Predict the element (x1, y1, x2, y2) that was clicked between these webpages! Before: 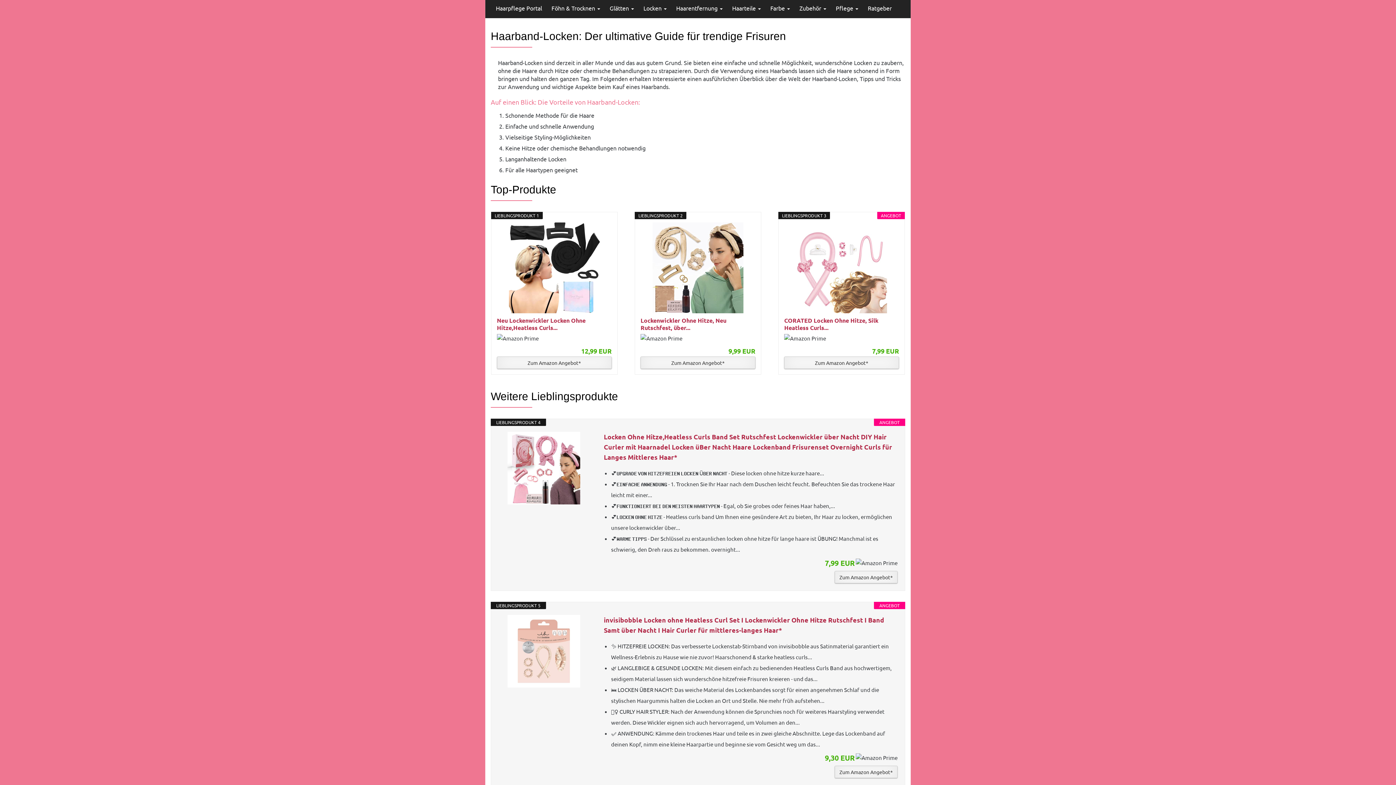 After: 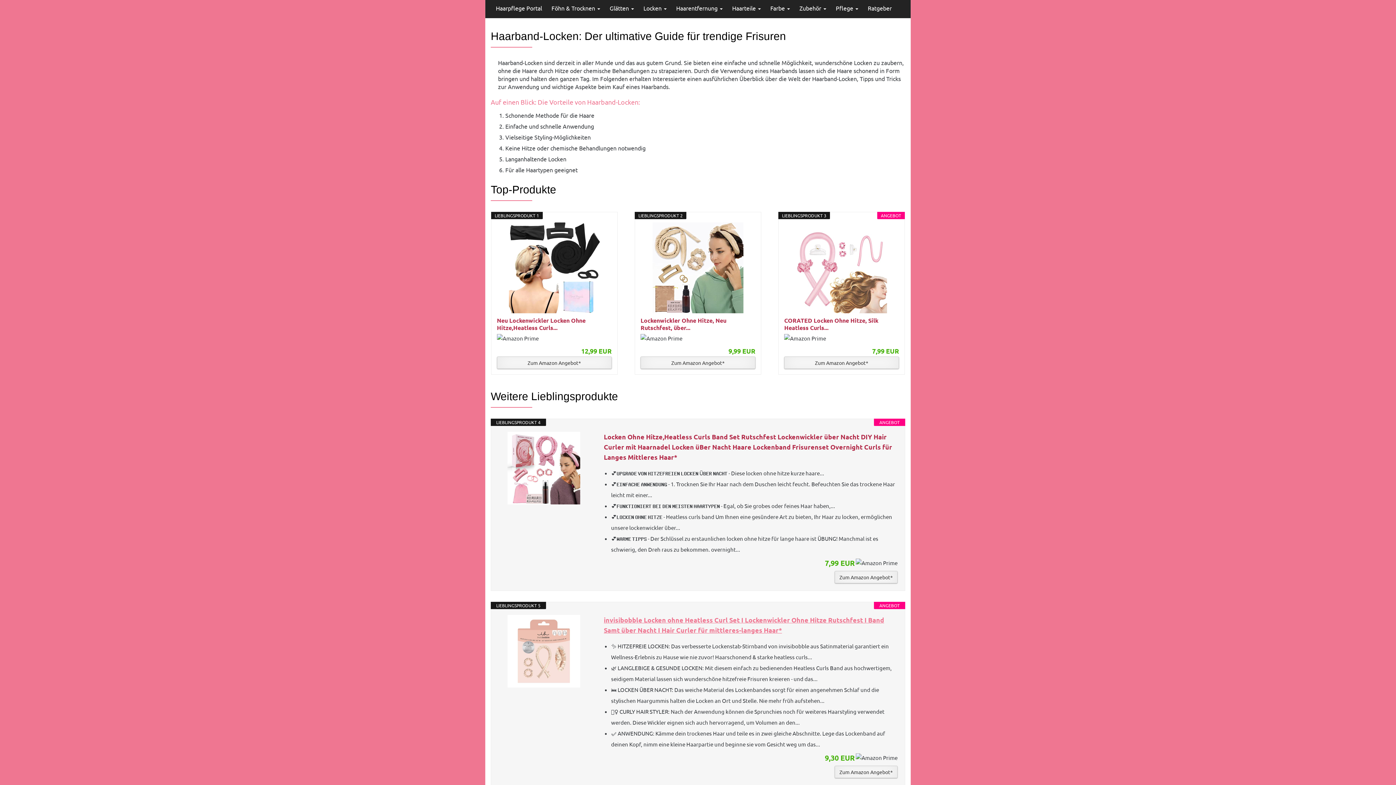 Action: label: invisibobble Locken ohne Heatless Curl Set I Lockenwickler Ohne Hitze Rutschfest I Band Samt über Nacht I Hair Curler für mittleres-langes Haar* bbox: (604, 615, 897, 635)